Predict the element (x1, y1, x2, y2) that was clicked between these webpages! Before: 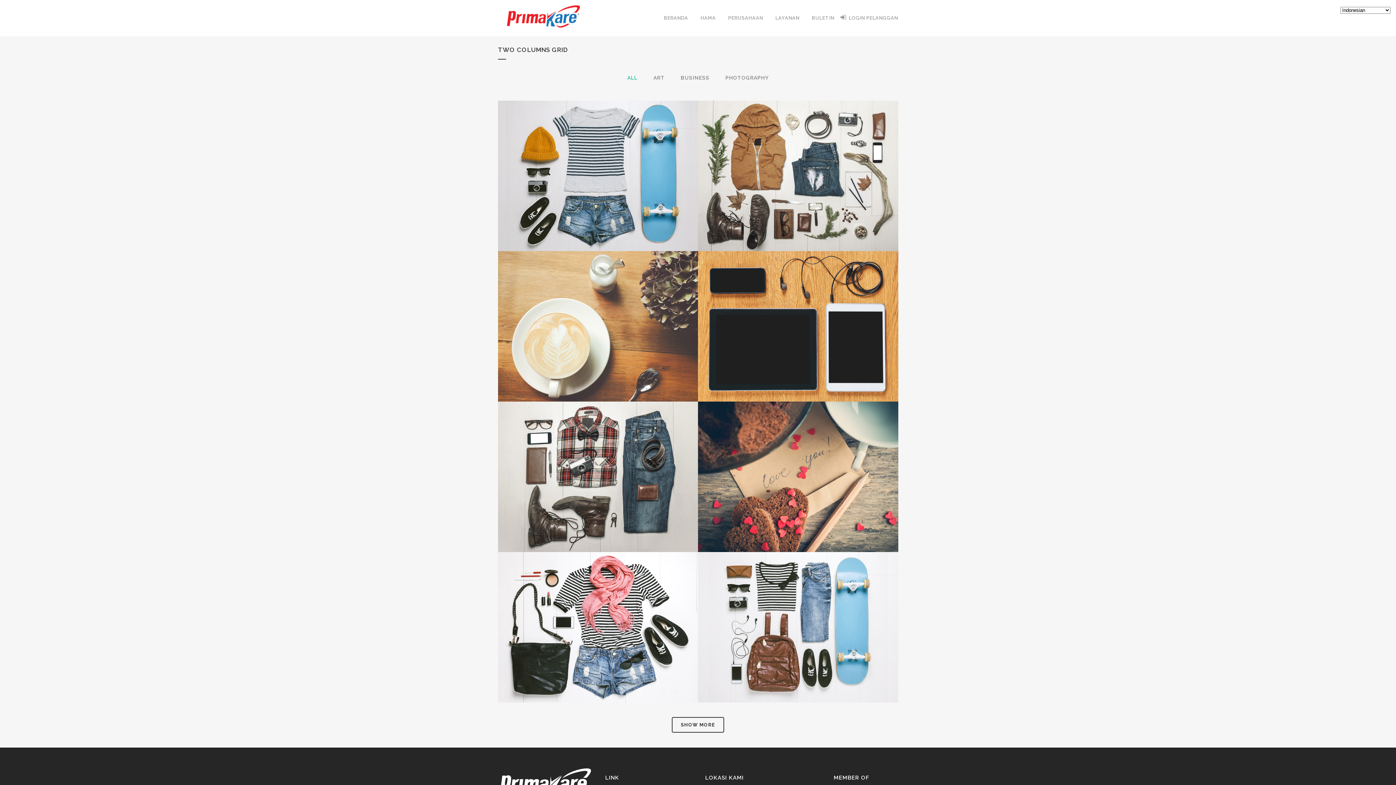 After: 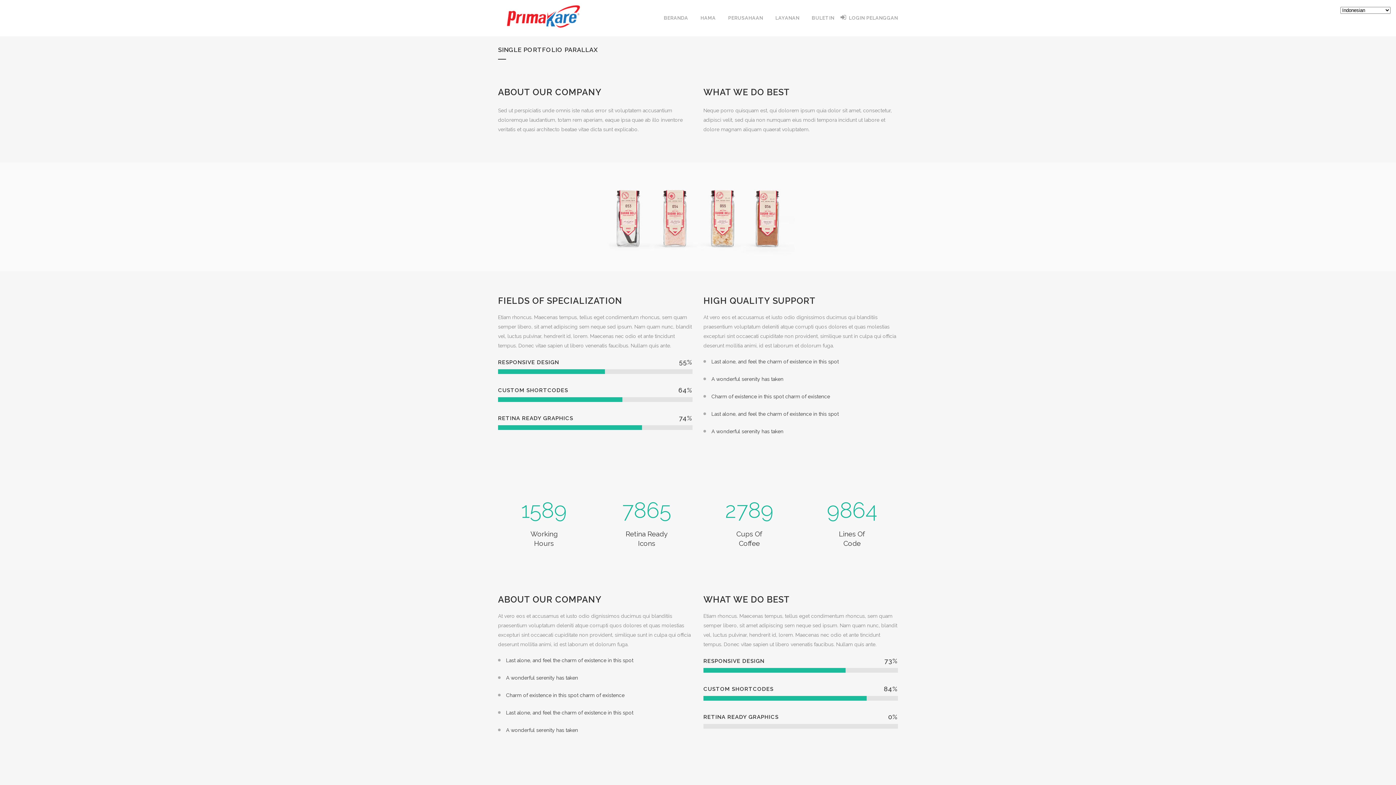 Action: label: VIEW bbox: (801, 635, 828, 647)